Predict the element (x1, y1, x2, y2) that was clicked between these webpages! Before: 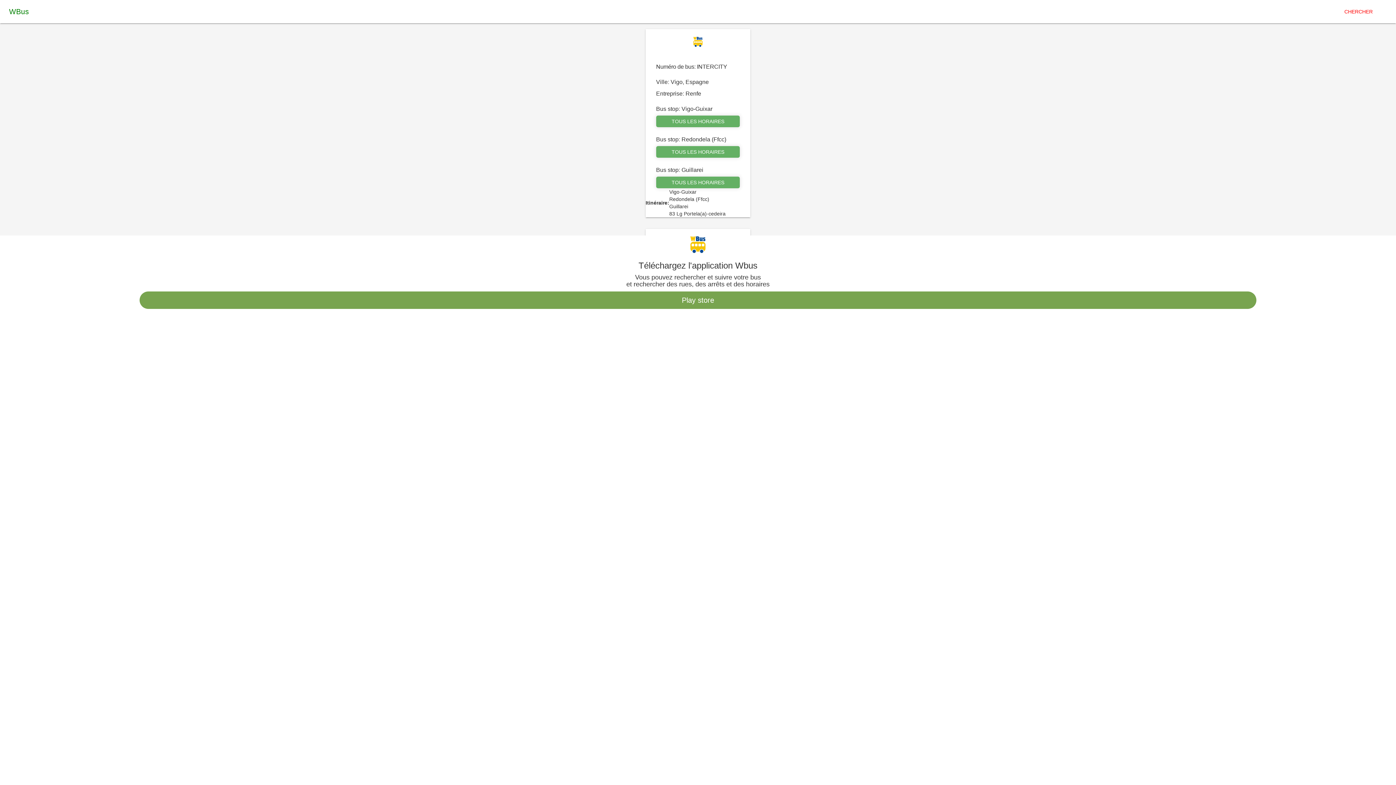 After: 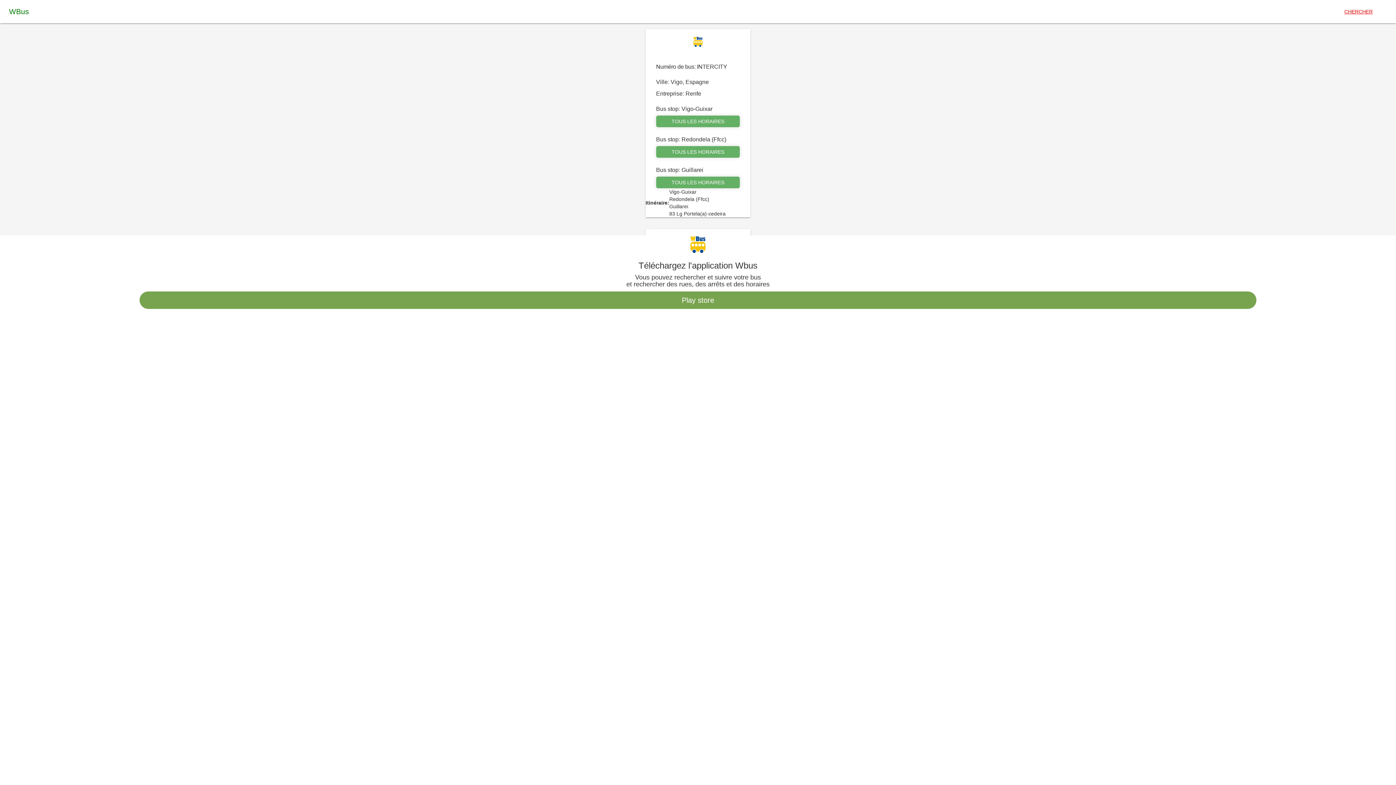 Action: bbox: (1336, 2, 1381, 20) label: CHERCHER